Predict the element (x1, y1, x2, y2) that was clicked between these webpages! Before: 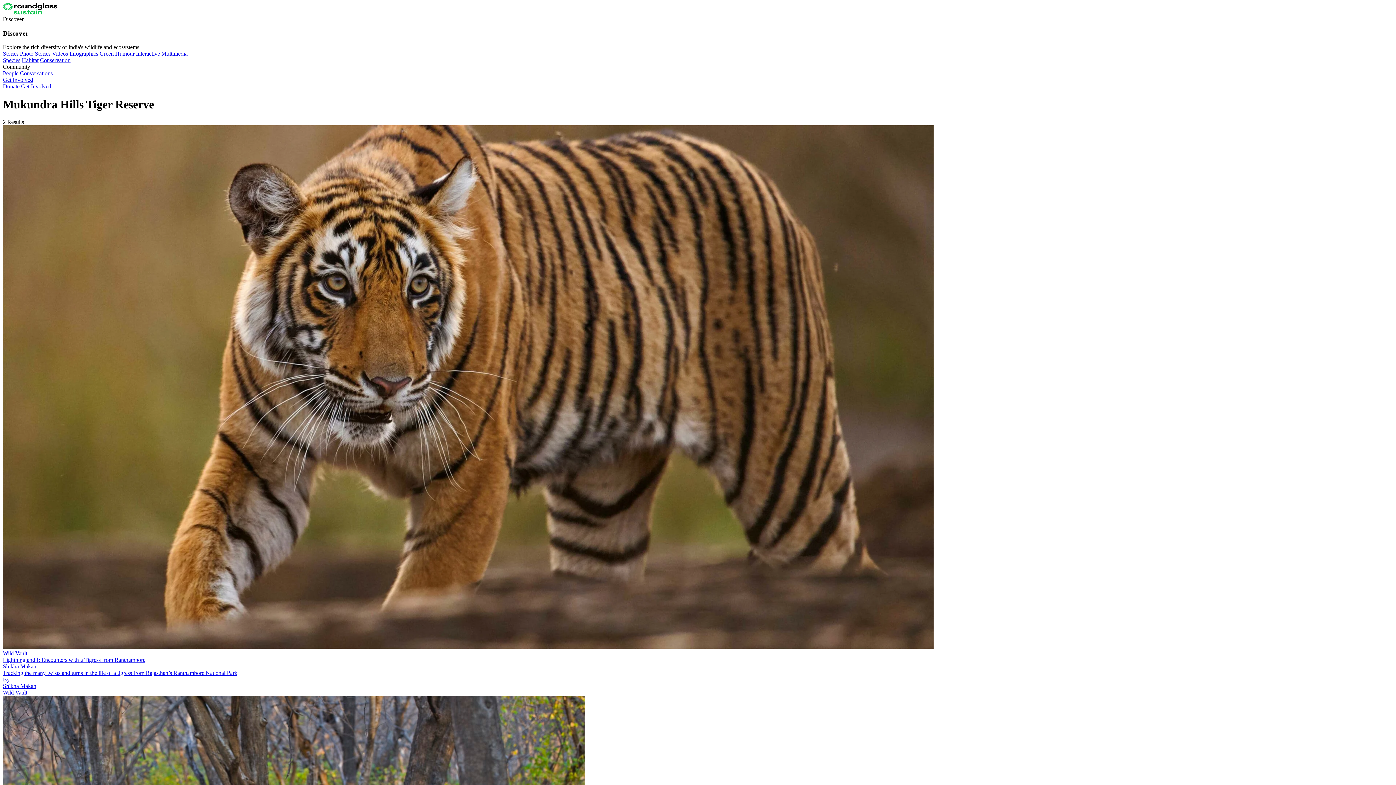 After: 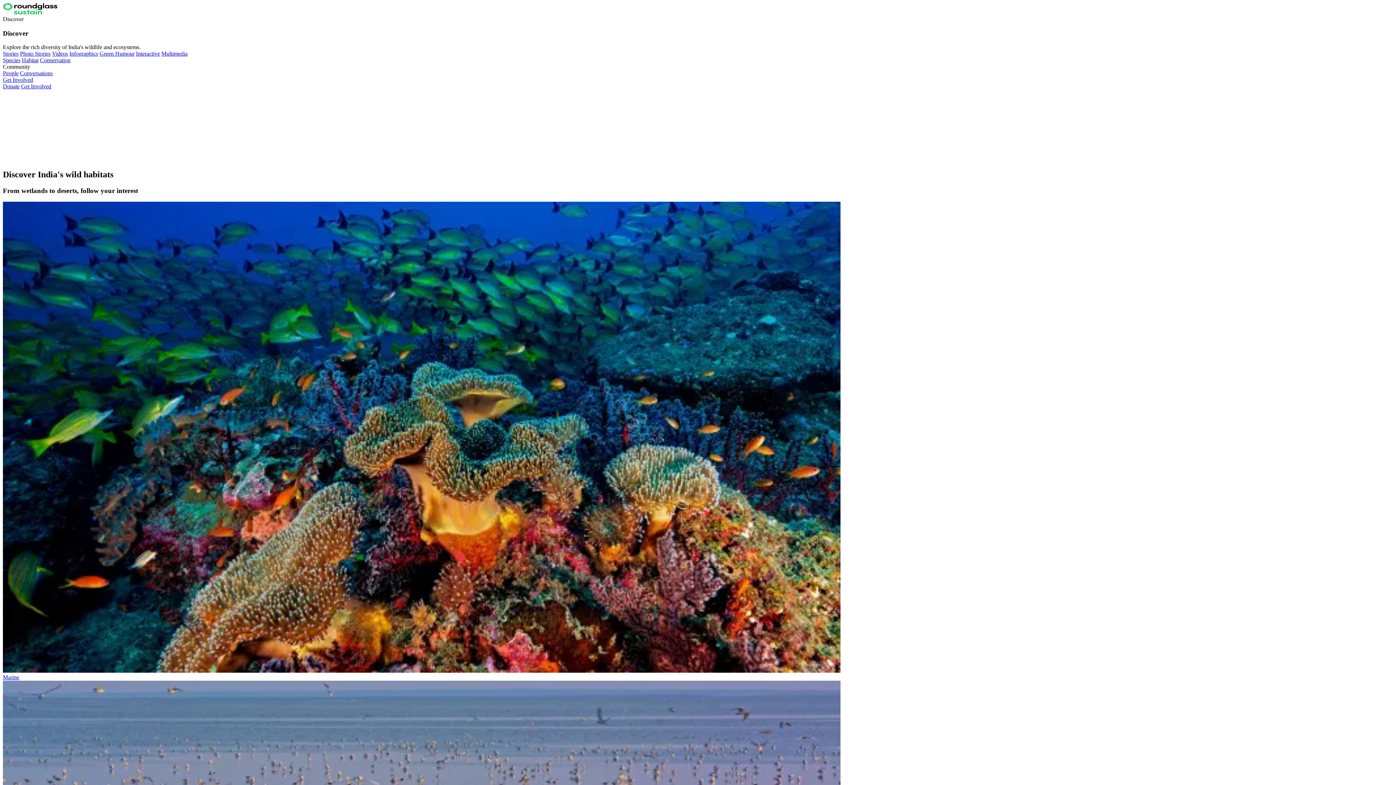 Action: bbox: (21, 57, 38, 63) label: Habitat